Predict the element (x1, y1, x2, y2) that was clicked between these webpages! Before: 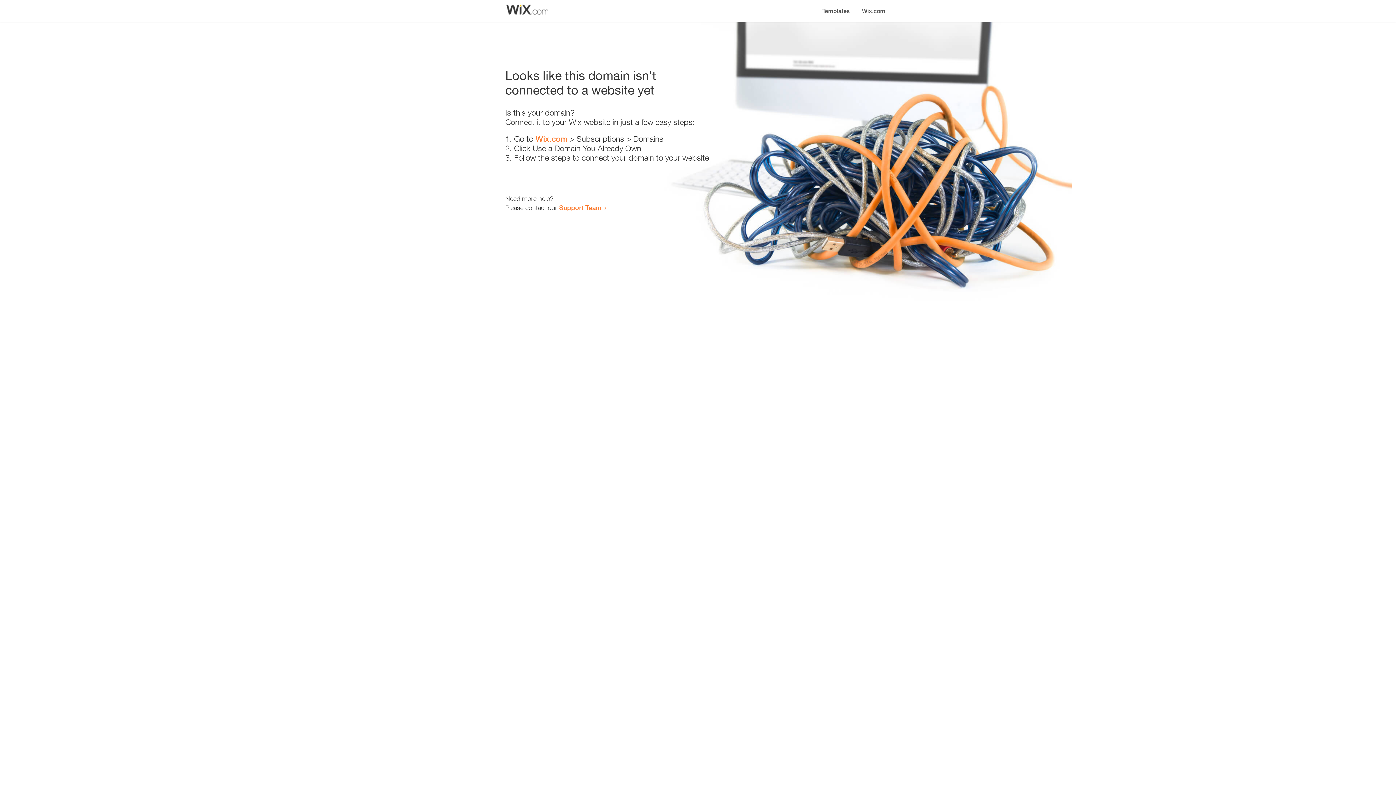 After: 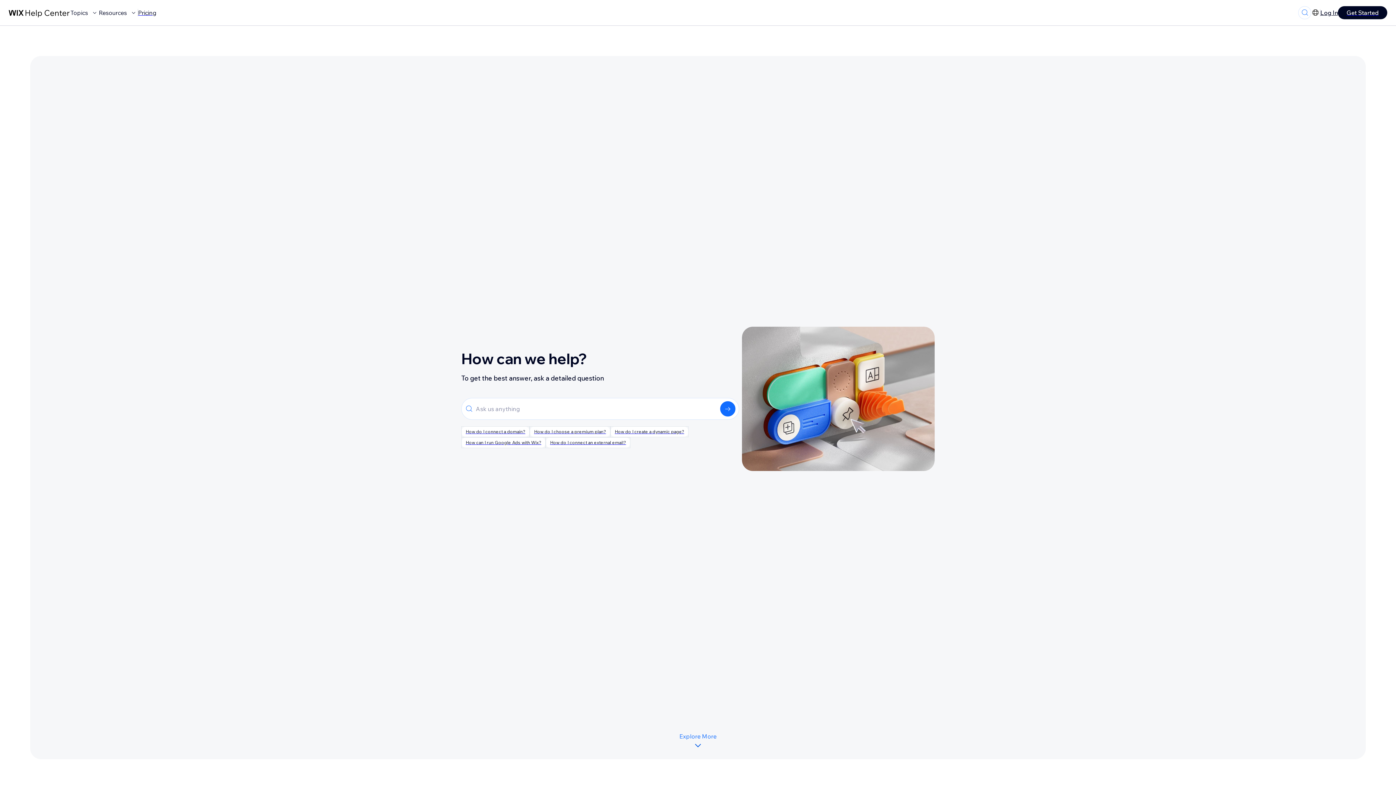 Action: label: Support Team bbox: (559, 203, 601, 211)